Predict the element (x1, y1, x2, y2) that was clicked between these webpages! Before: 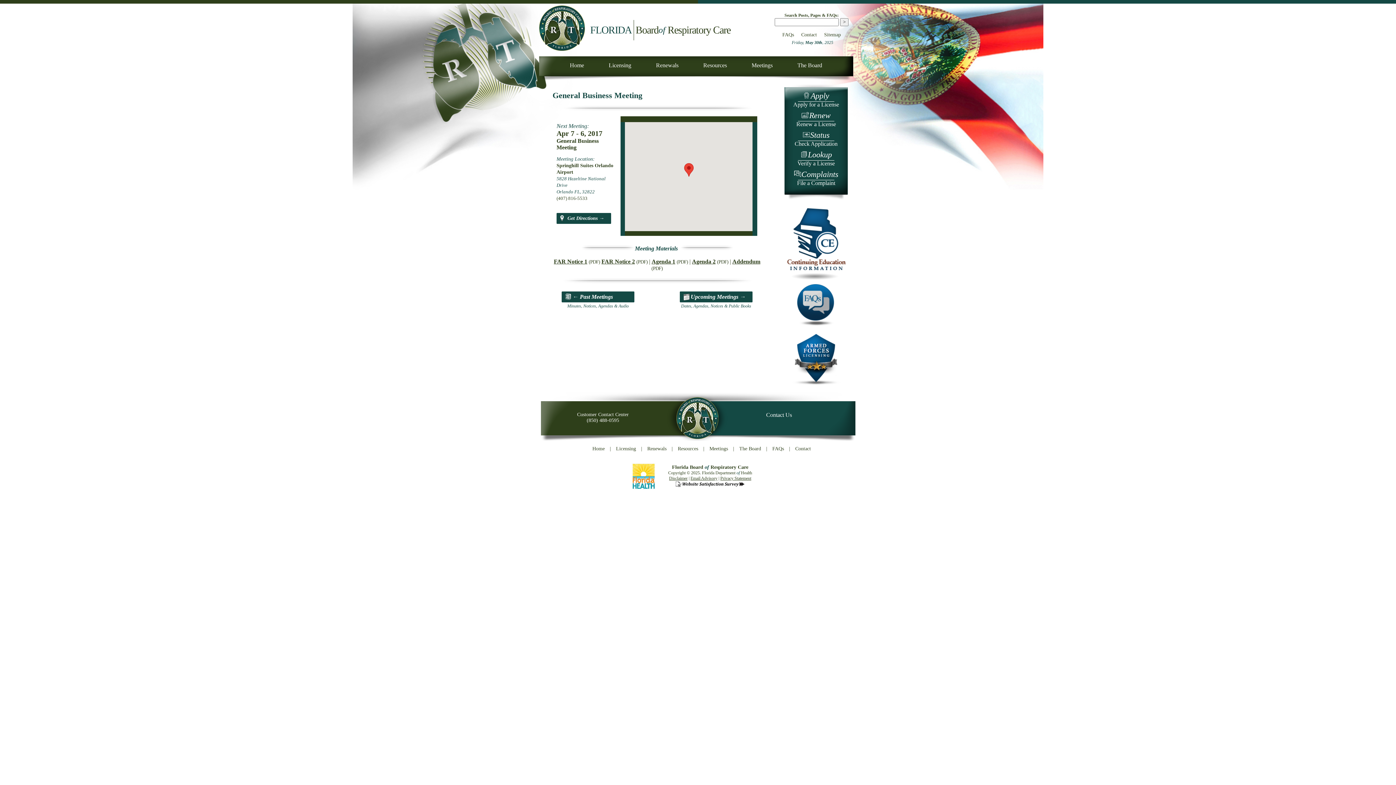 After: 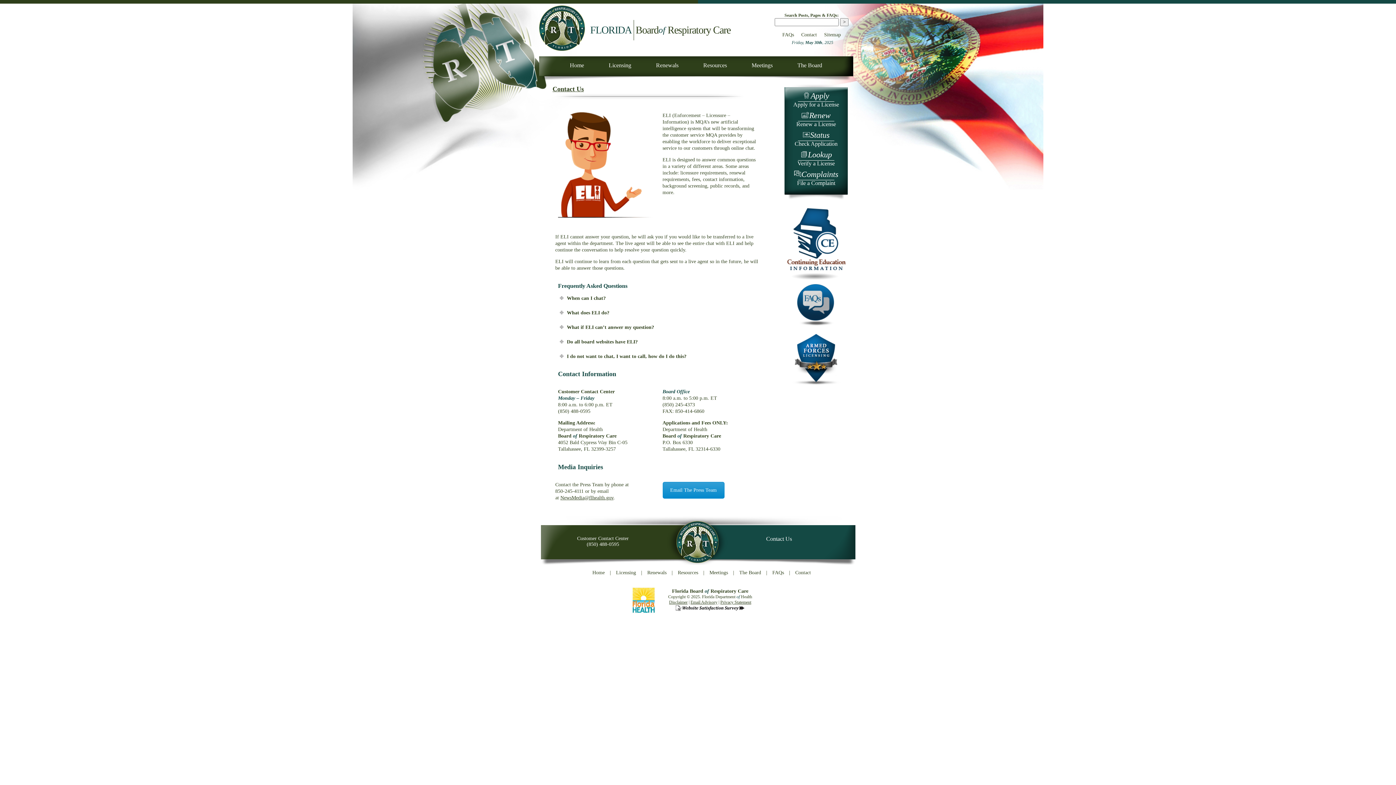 Action: bbox: (766, 412, 792, 418) label: Contact Us